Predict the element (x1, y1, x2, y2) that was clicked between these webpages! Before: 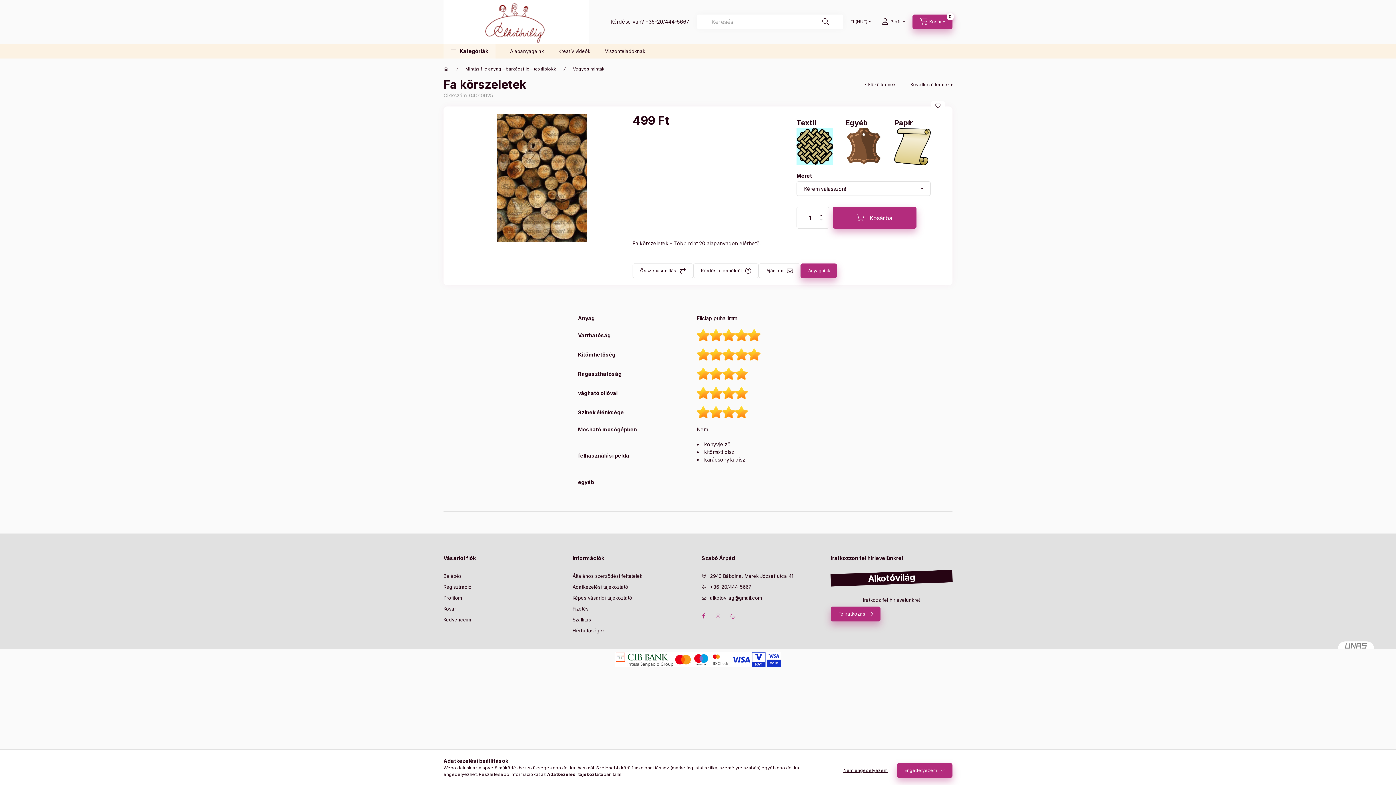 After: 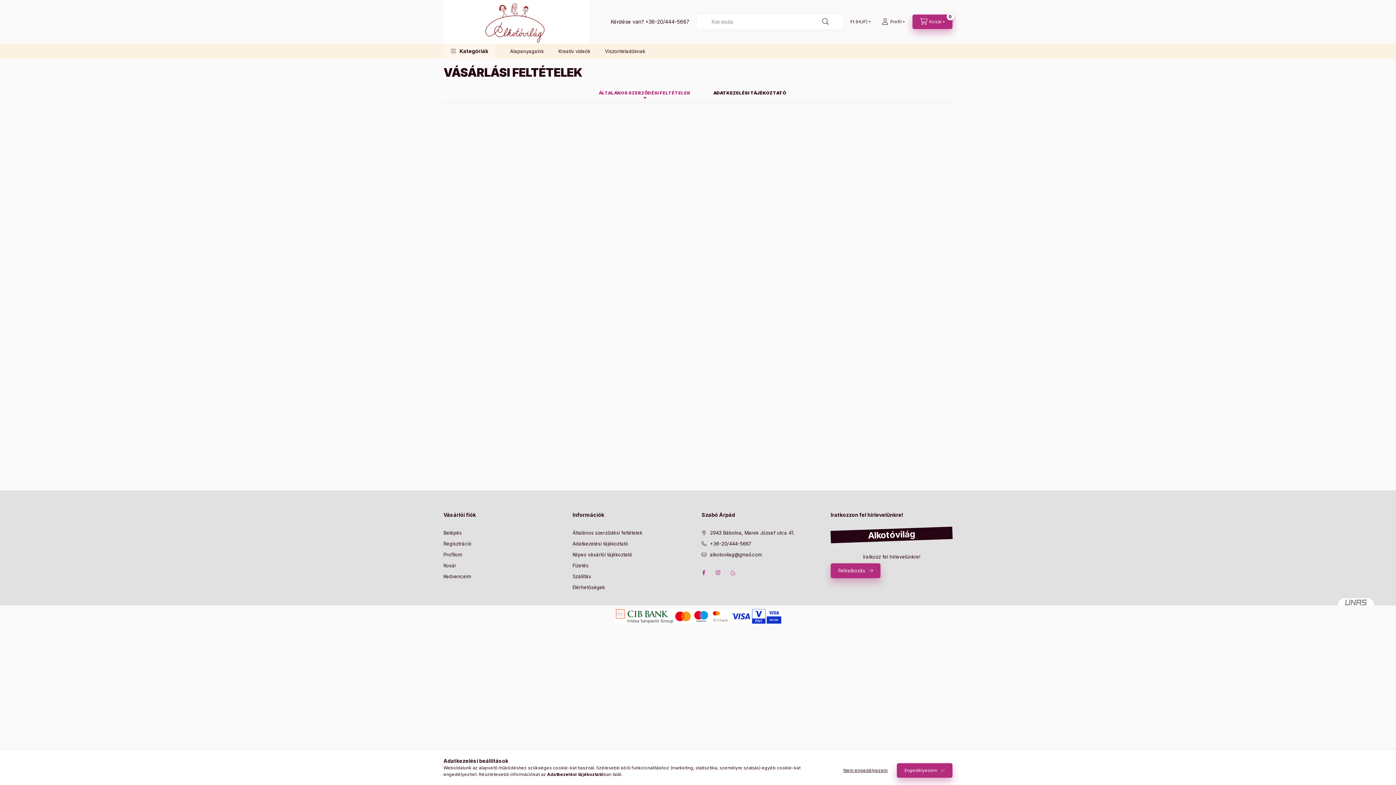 Action: label: Általános szerződési feltételek bbox: (572, 573, 642, 580)